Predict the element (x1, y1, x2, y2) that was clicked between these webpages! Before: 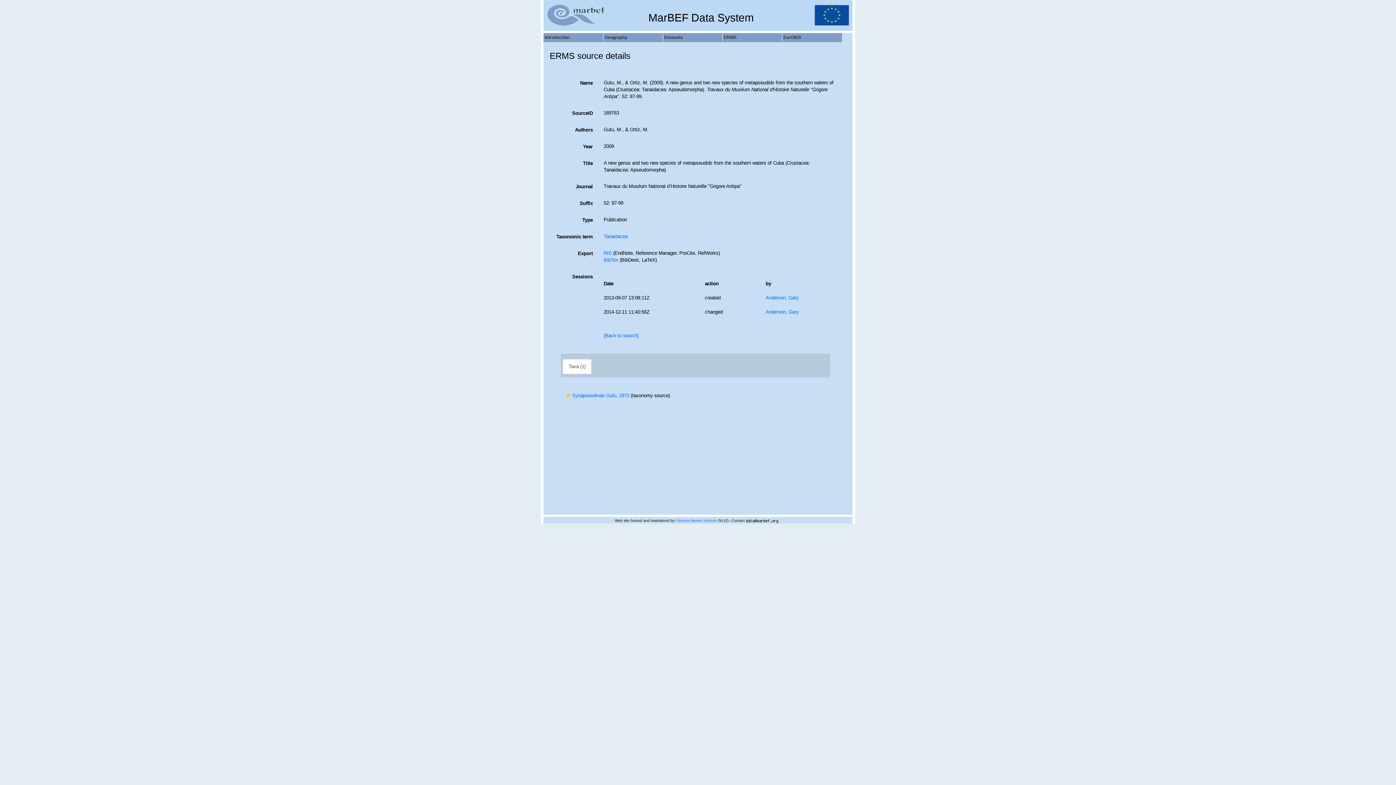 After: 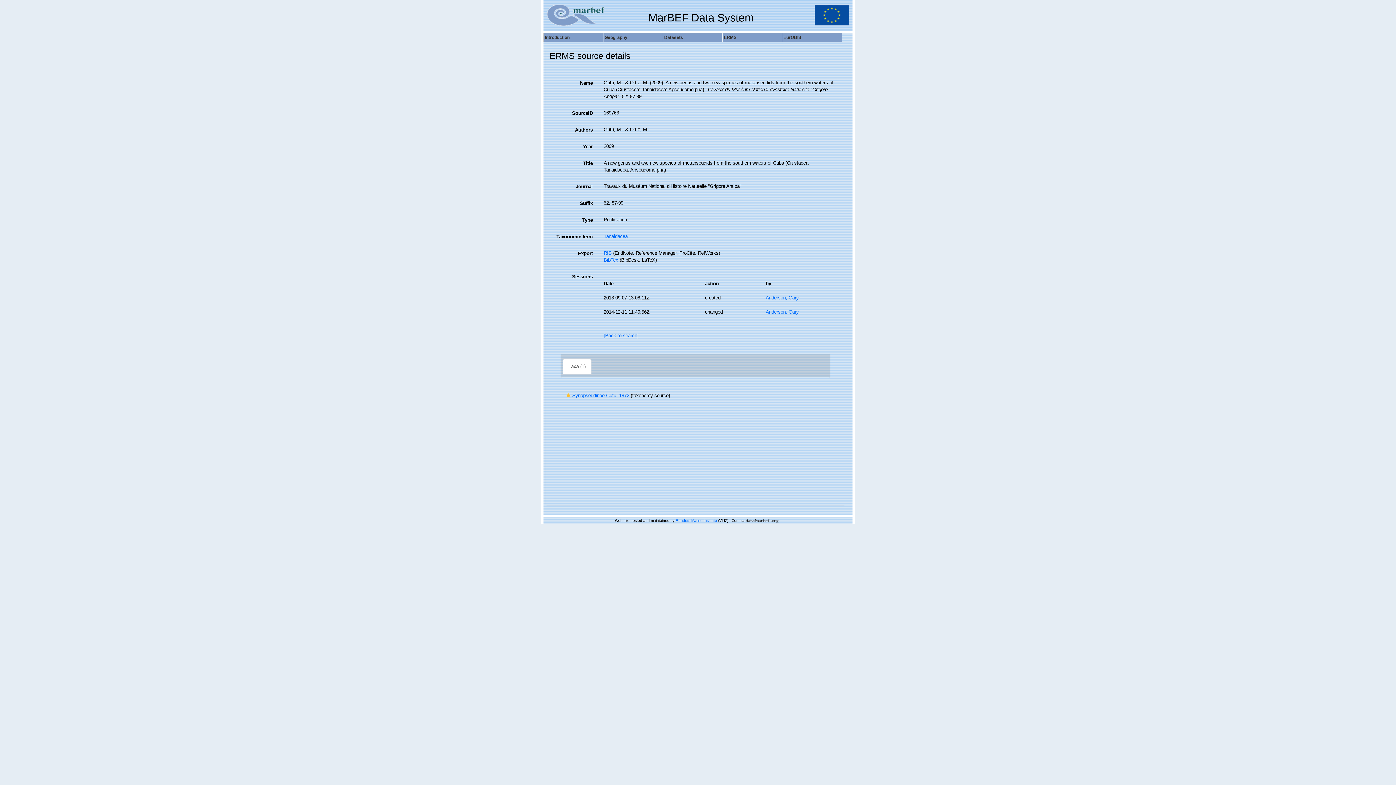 Action: bbox: (547, 12, 604, 17)